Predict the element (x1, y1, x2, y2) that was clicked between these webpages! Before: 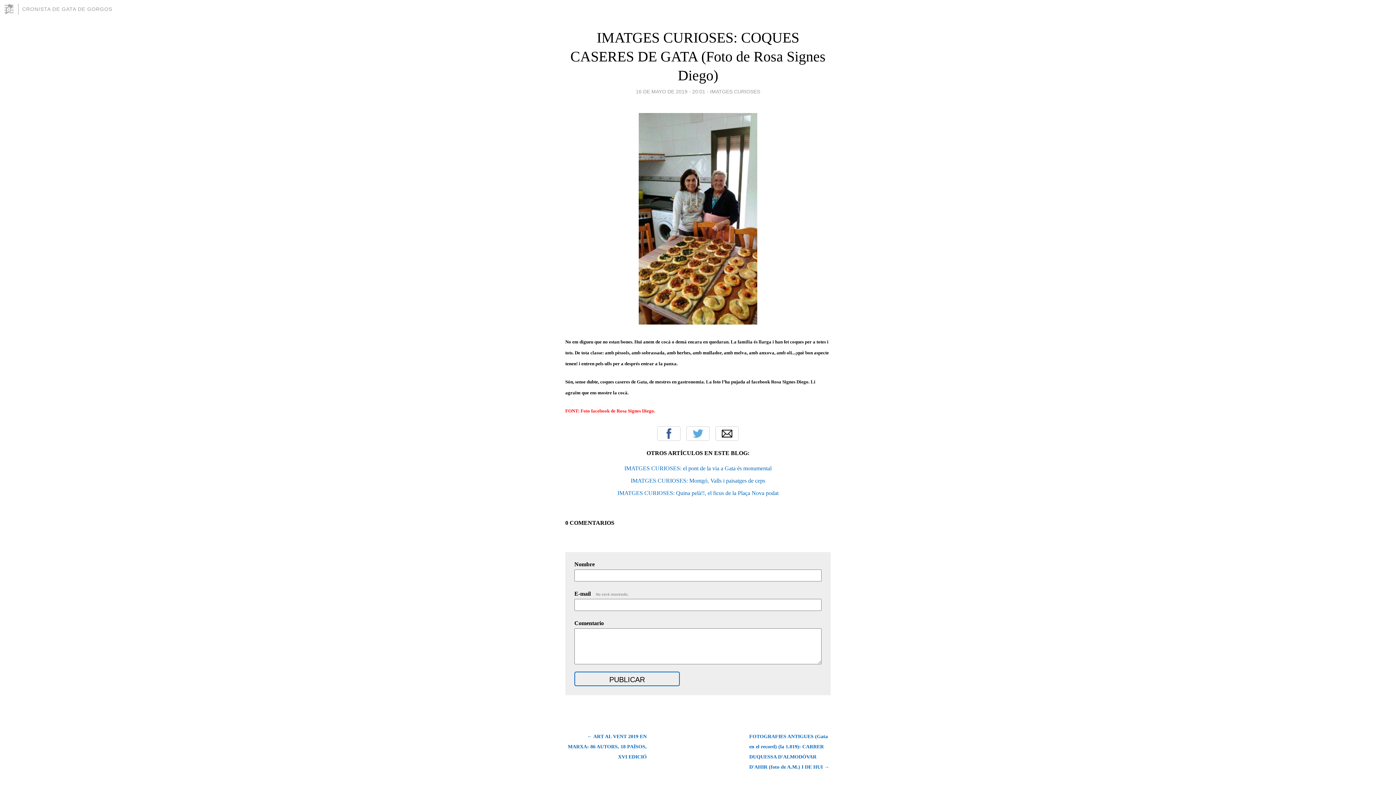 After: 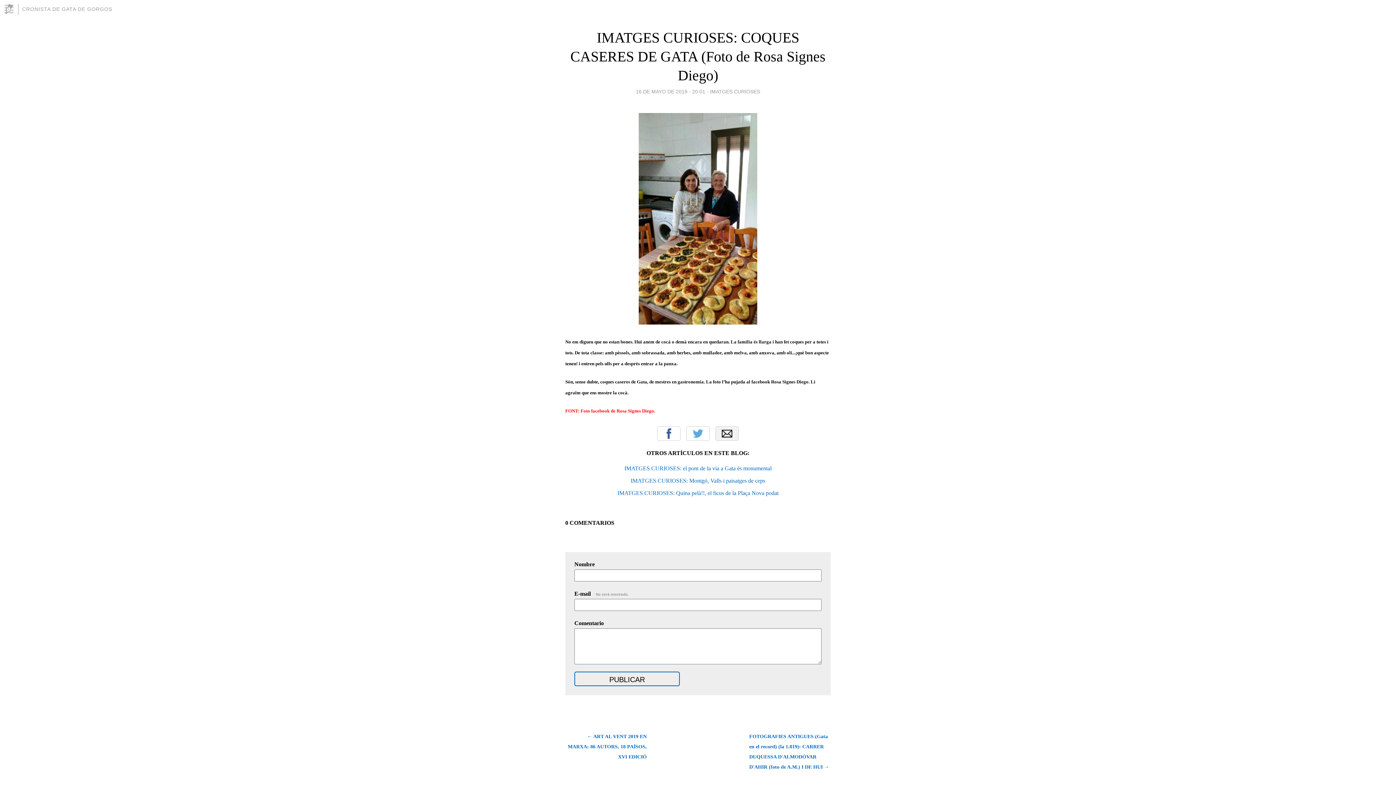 Action: bbox: (715, 426, 738, 441) label: Email